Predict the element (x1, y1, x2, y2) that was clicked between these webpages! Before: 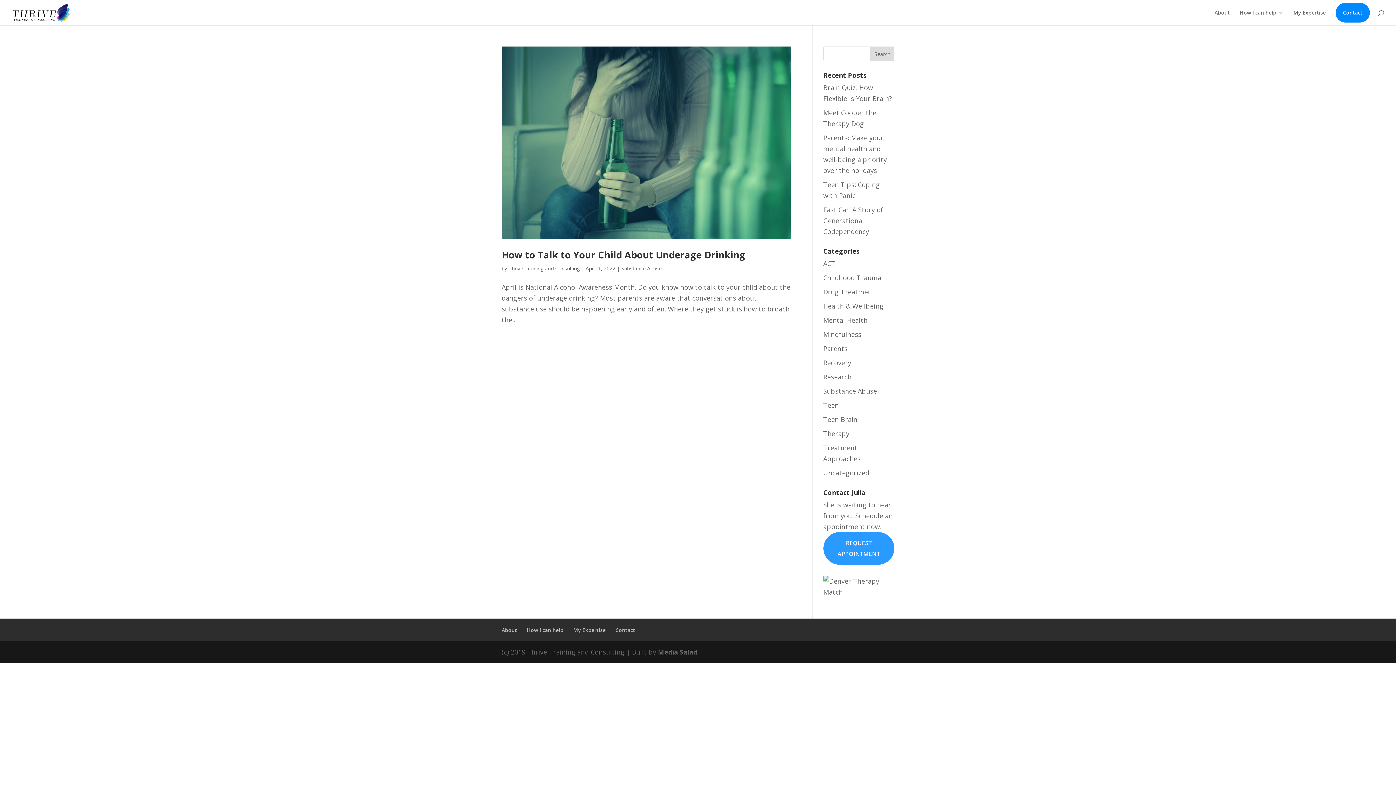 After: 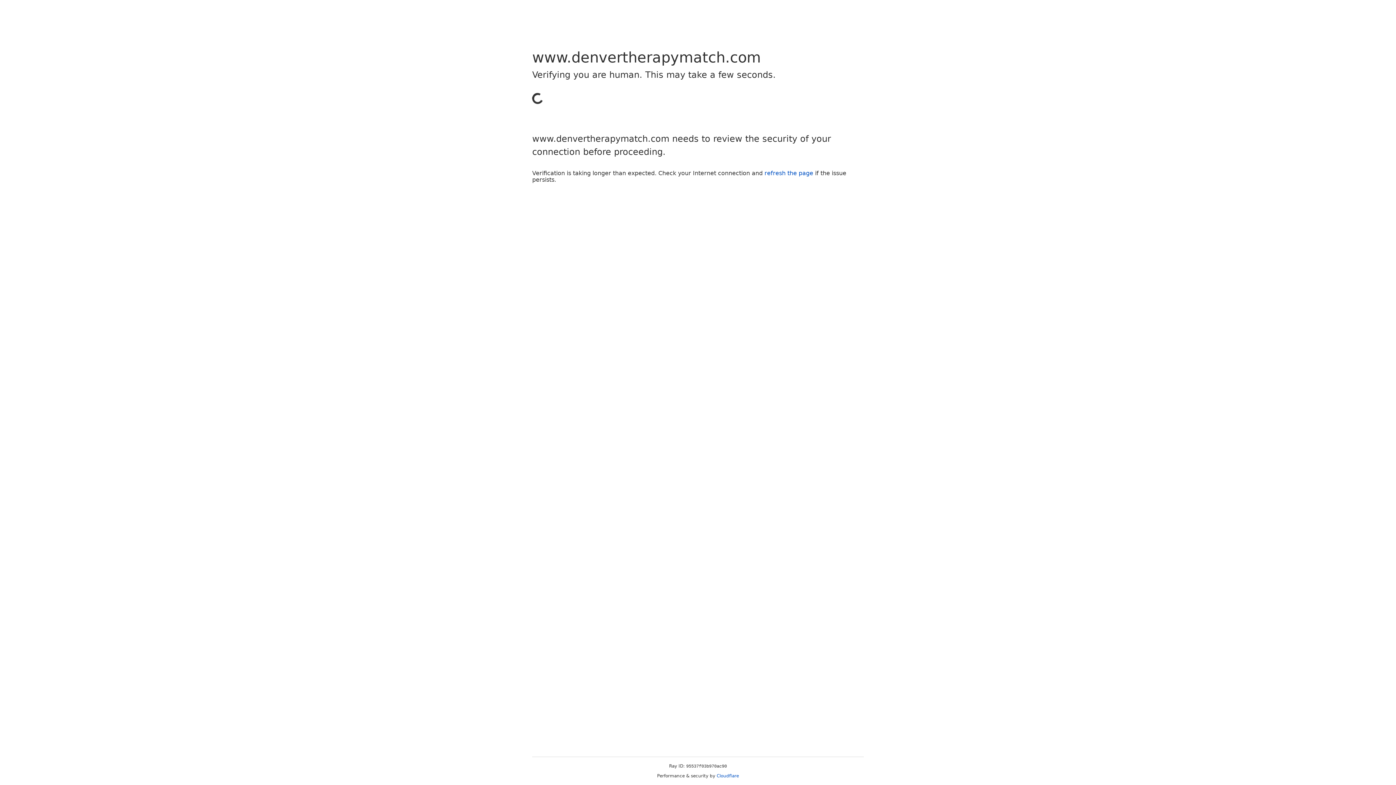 Action: bbox: (823, 588, 894, 596)